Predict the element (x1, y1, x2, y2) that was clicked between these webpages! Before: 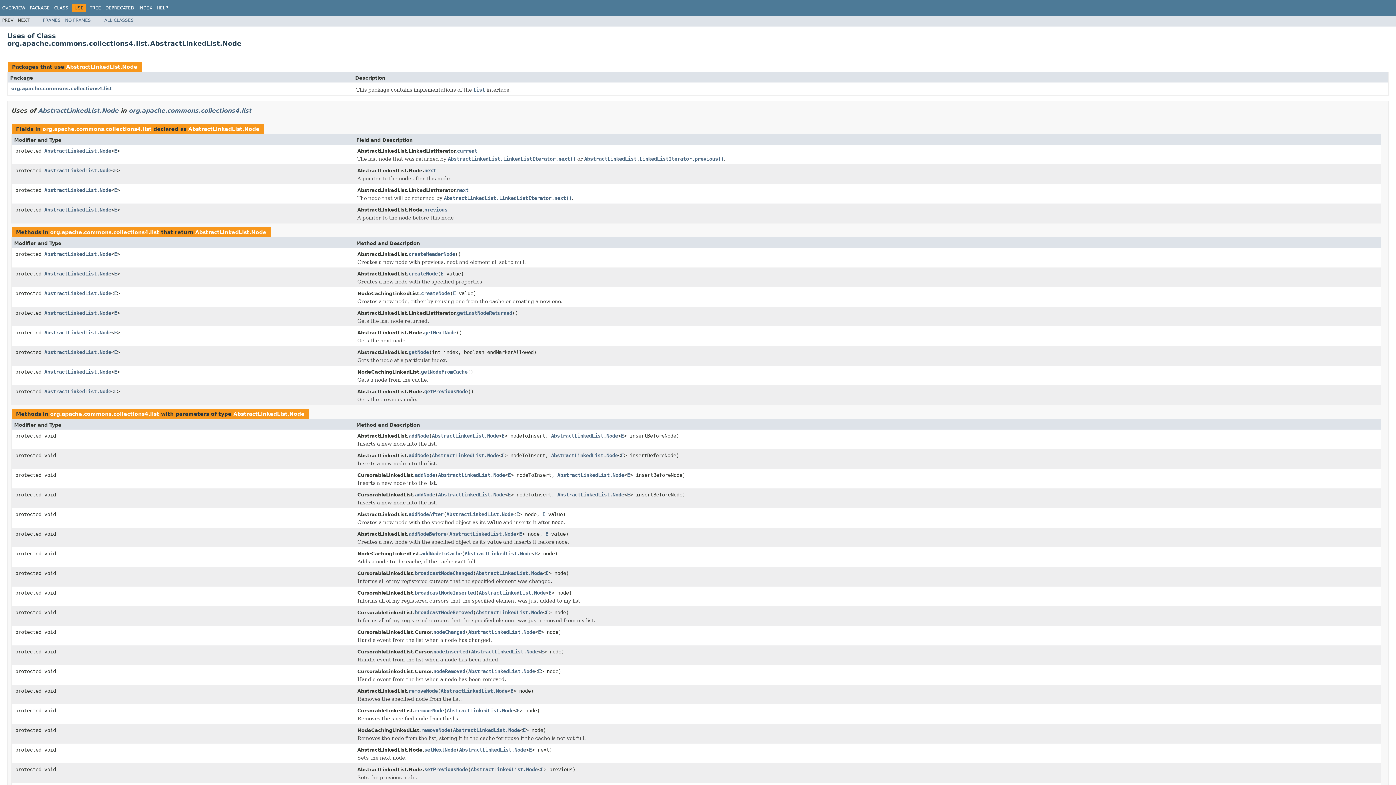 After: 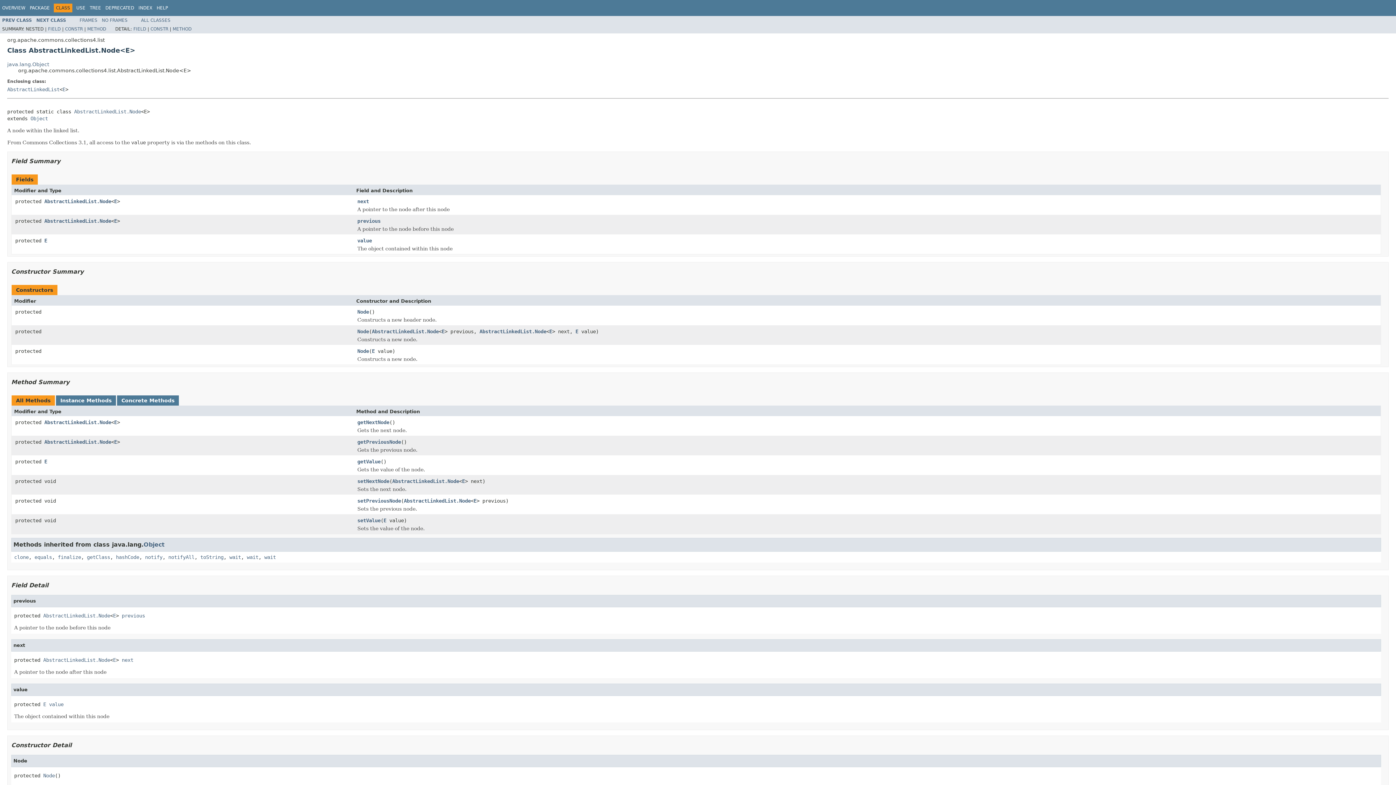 Action: bbox: (66, 63, 137, 69) label: AbstractLinkedList.Node